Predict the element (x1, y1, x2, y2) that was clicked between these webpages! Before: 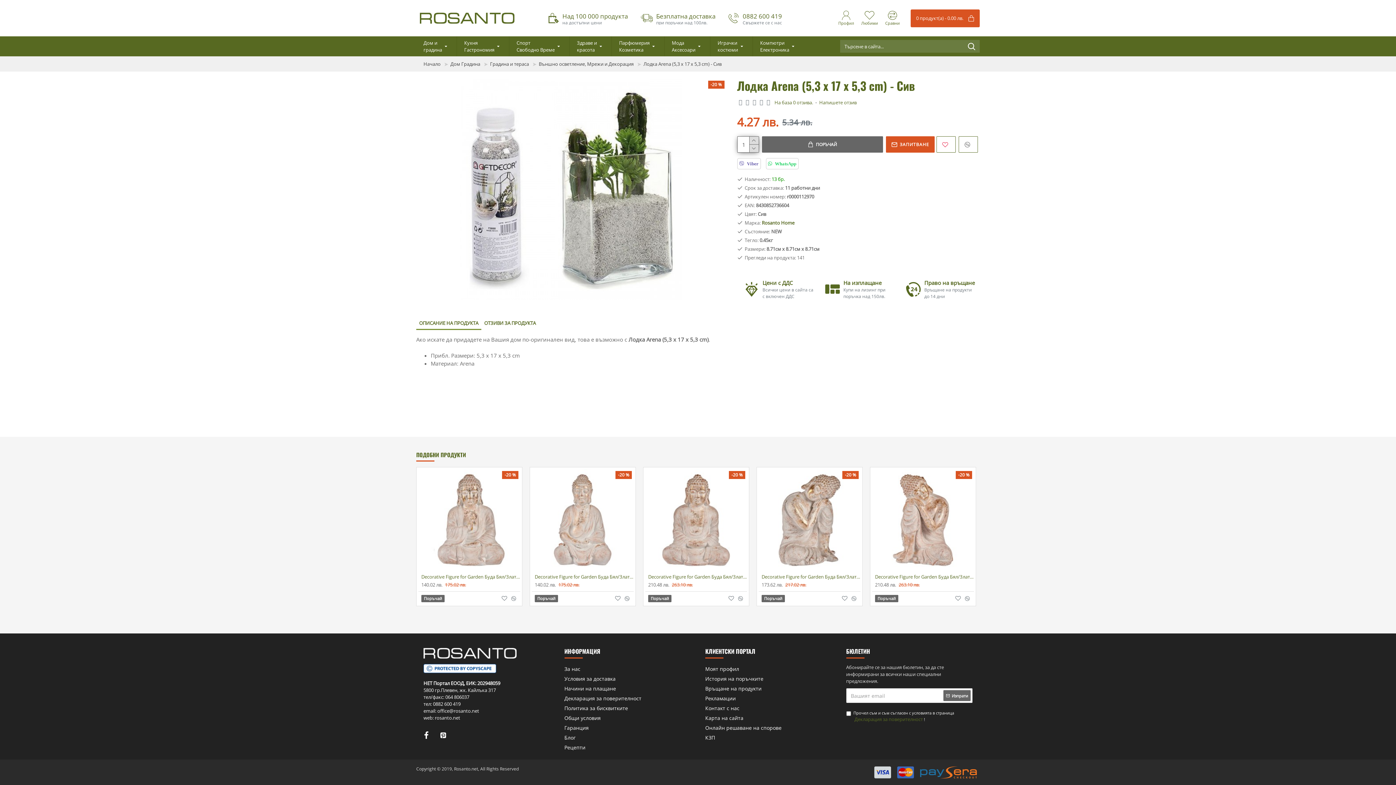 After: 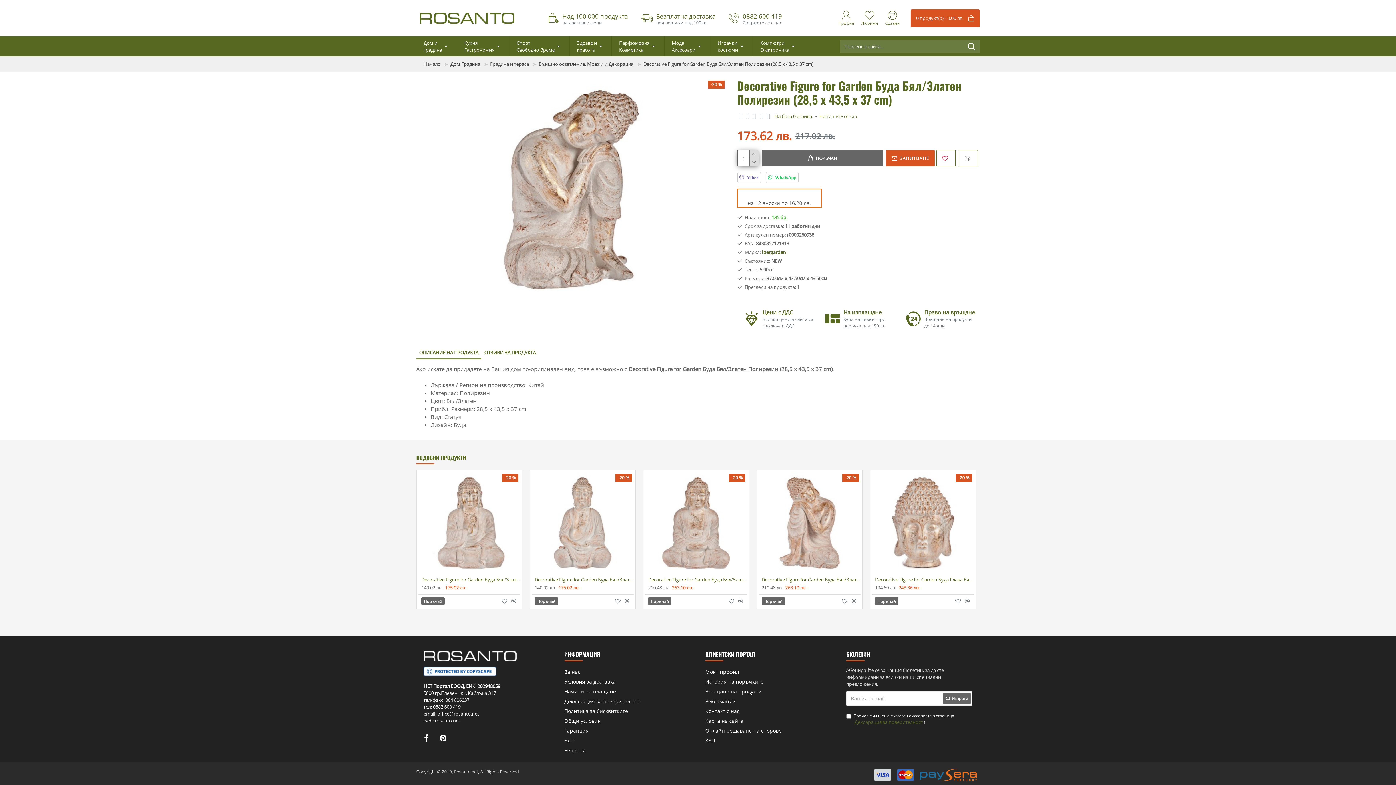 Action: bbox: (758, 469, 860, 571)